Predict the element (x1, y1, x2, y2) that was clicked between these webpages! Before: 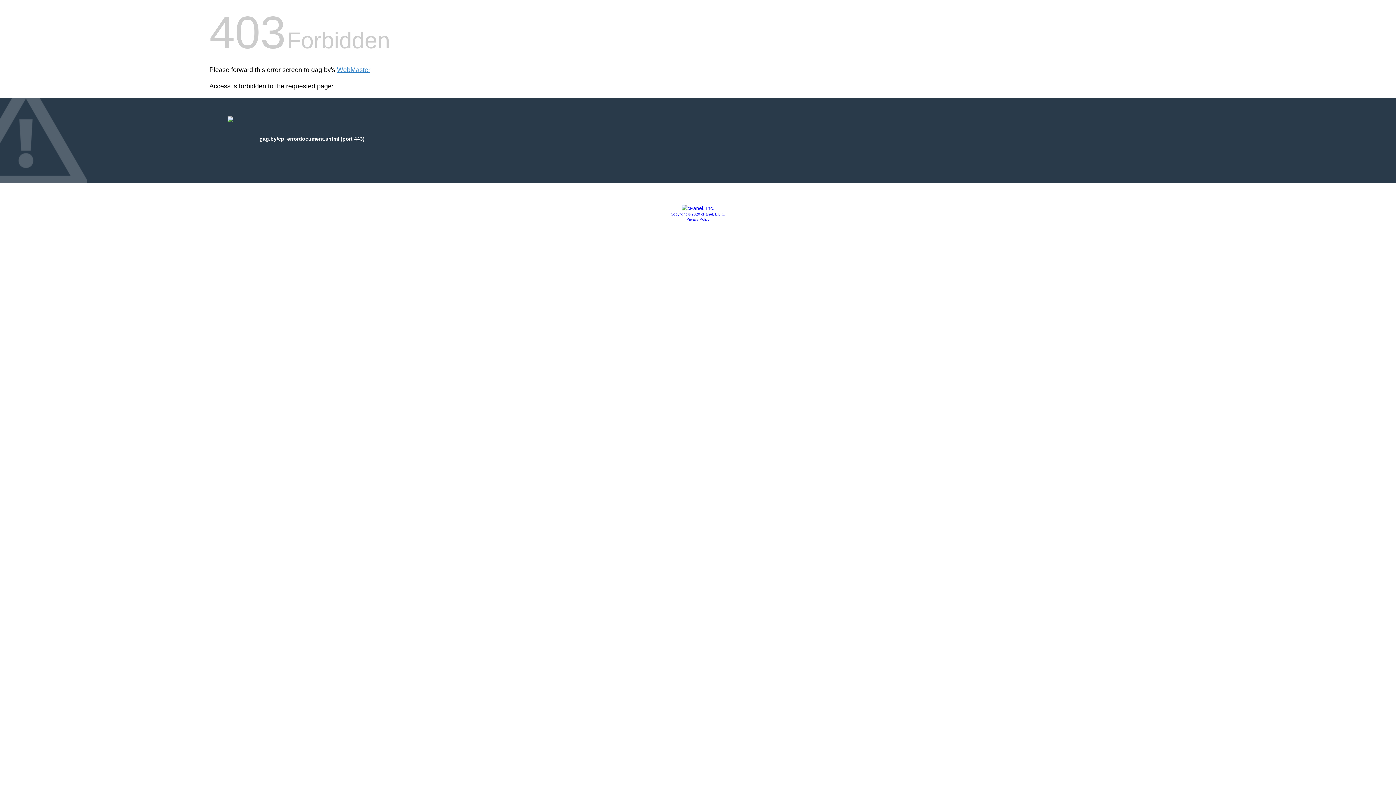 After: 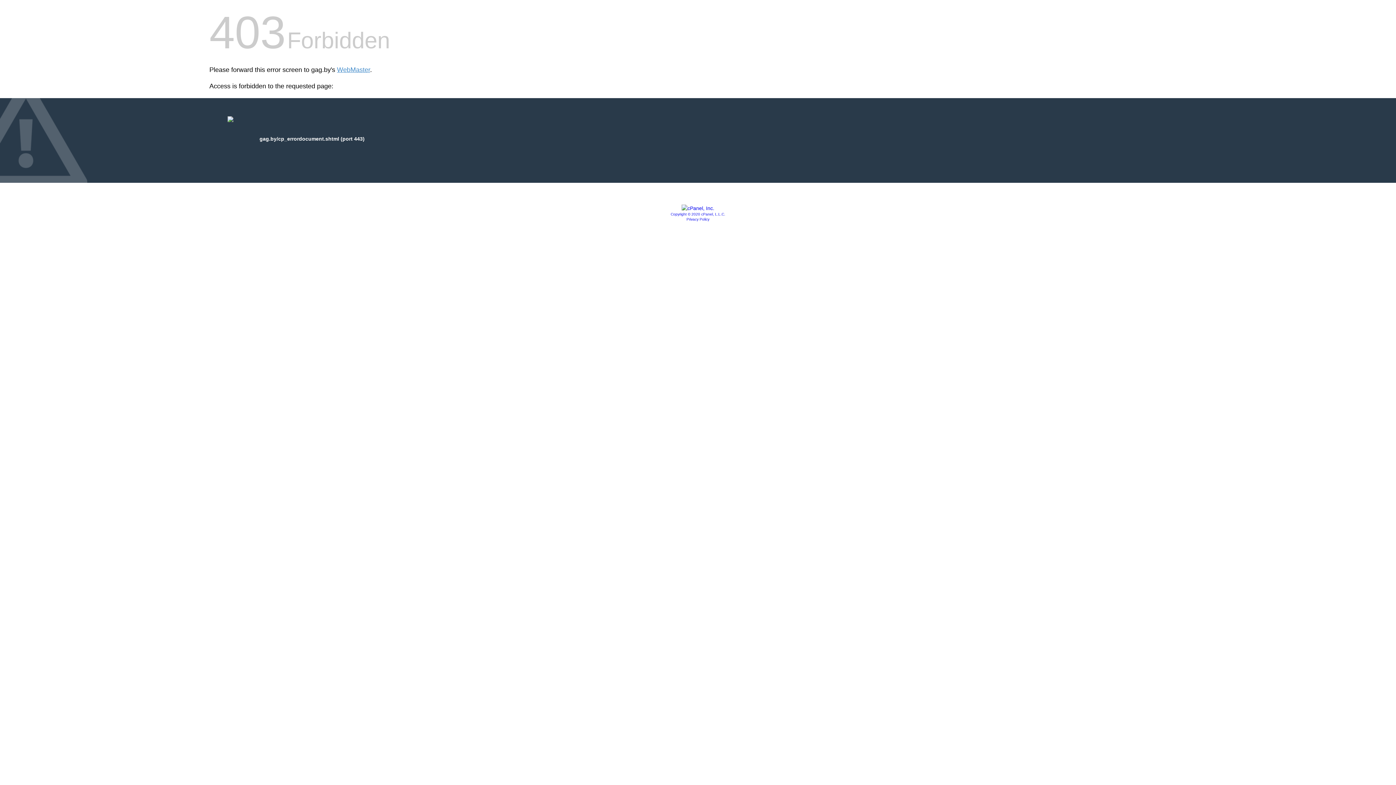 Action: bbox: (681, 205, 714, 211)